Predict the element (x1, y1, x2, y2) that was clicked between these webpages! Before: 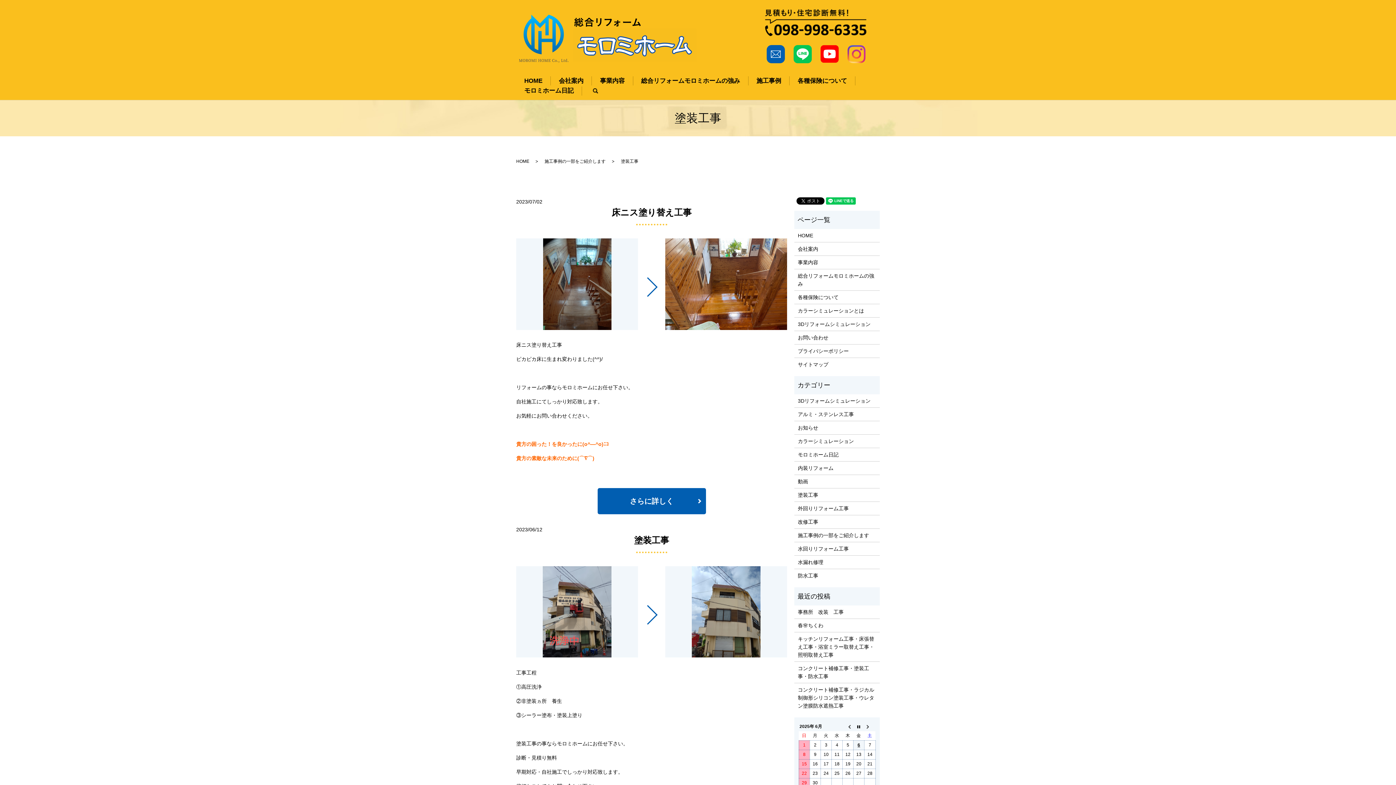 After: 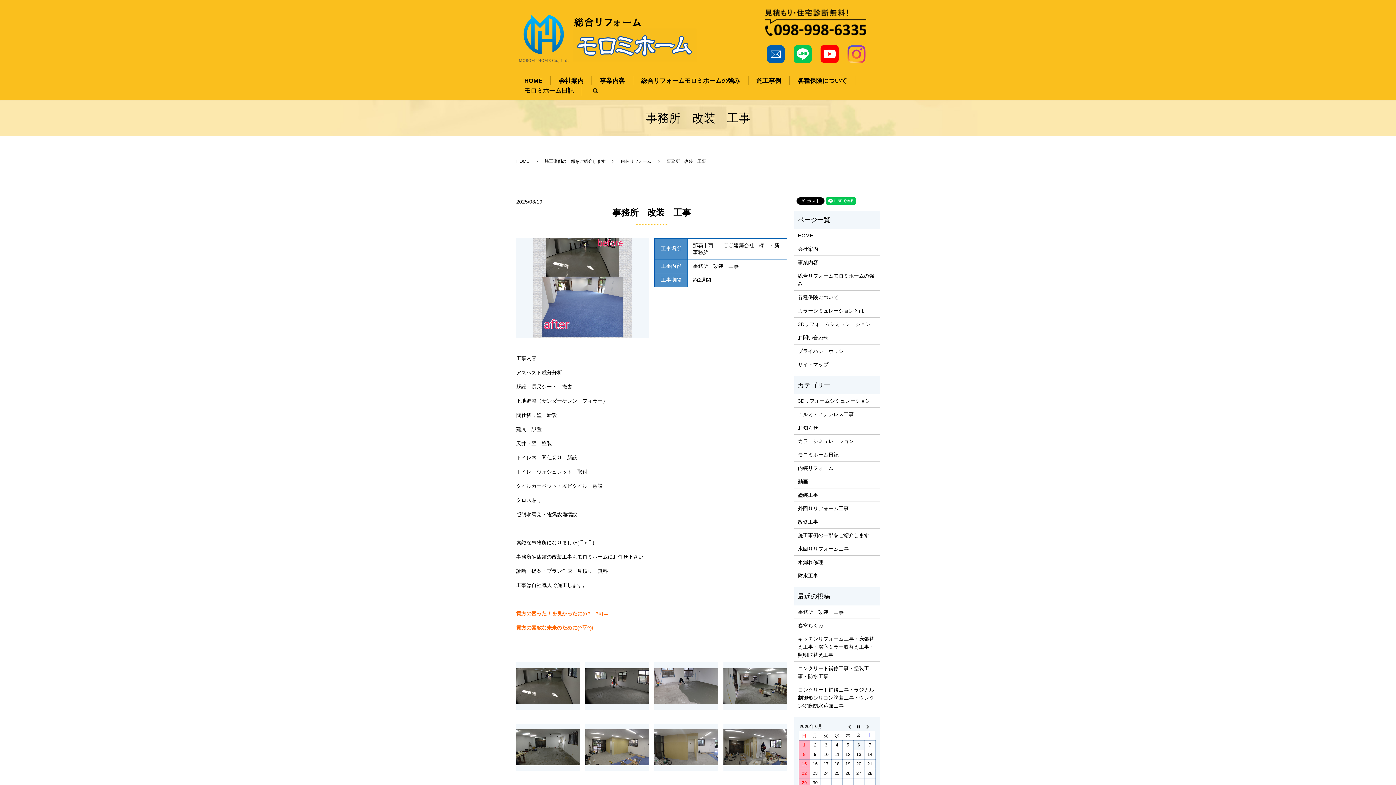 Action: bbox: (798, 608, 876, 616) label: 事務所　改装　工事